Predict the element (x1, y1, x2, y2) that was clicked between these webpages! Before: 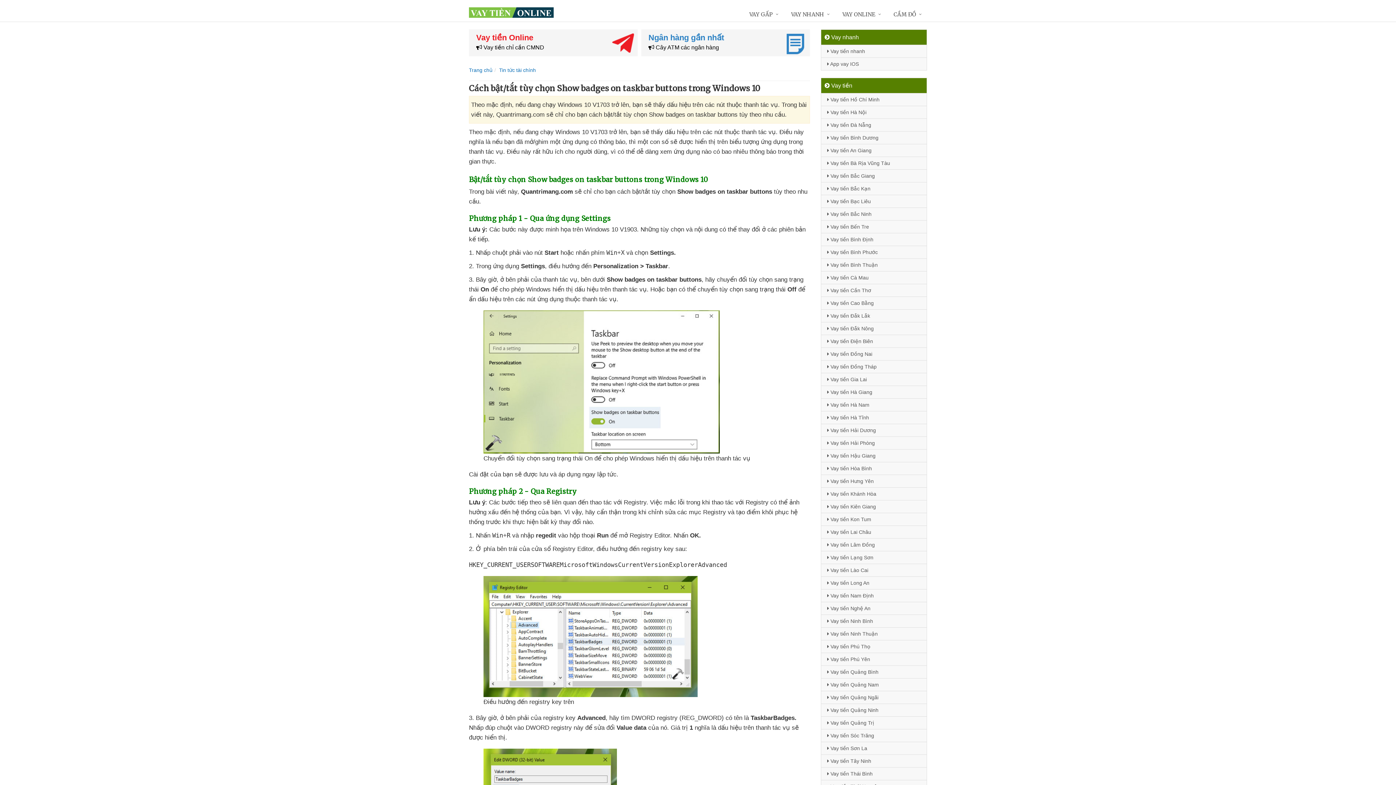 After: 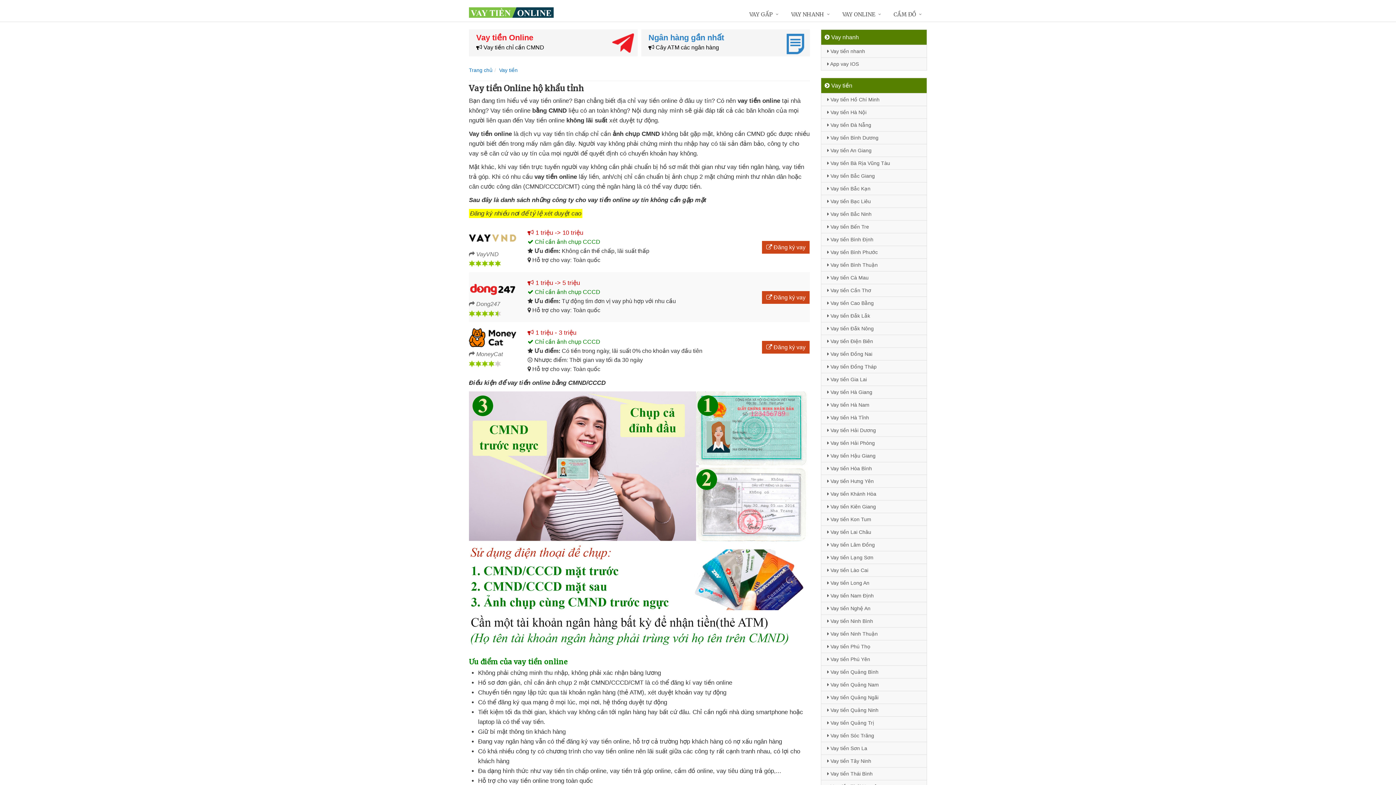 Action: bbox: (469, 29, 637, 56) label: Vay tiền Online
 Vay tiền chỉ cần CMND